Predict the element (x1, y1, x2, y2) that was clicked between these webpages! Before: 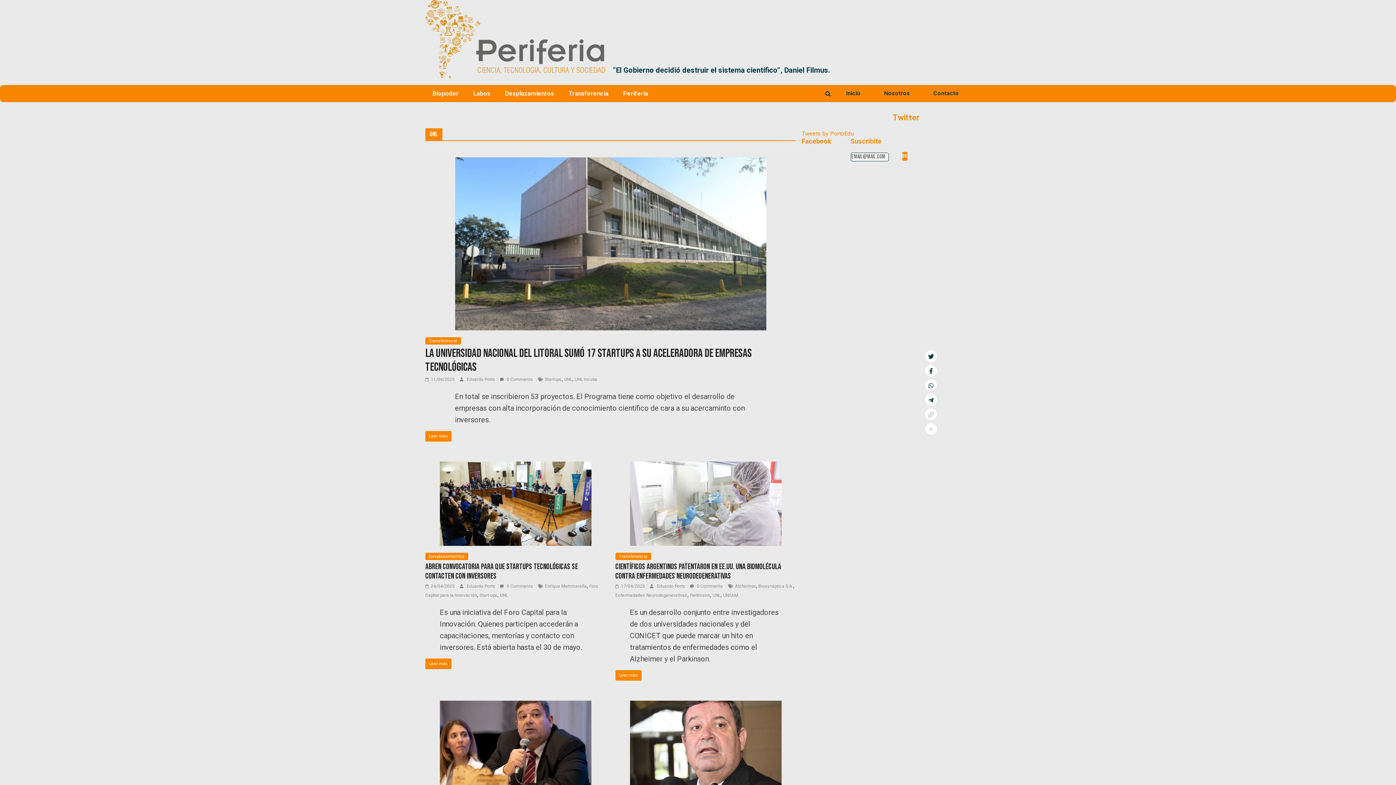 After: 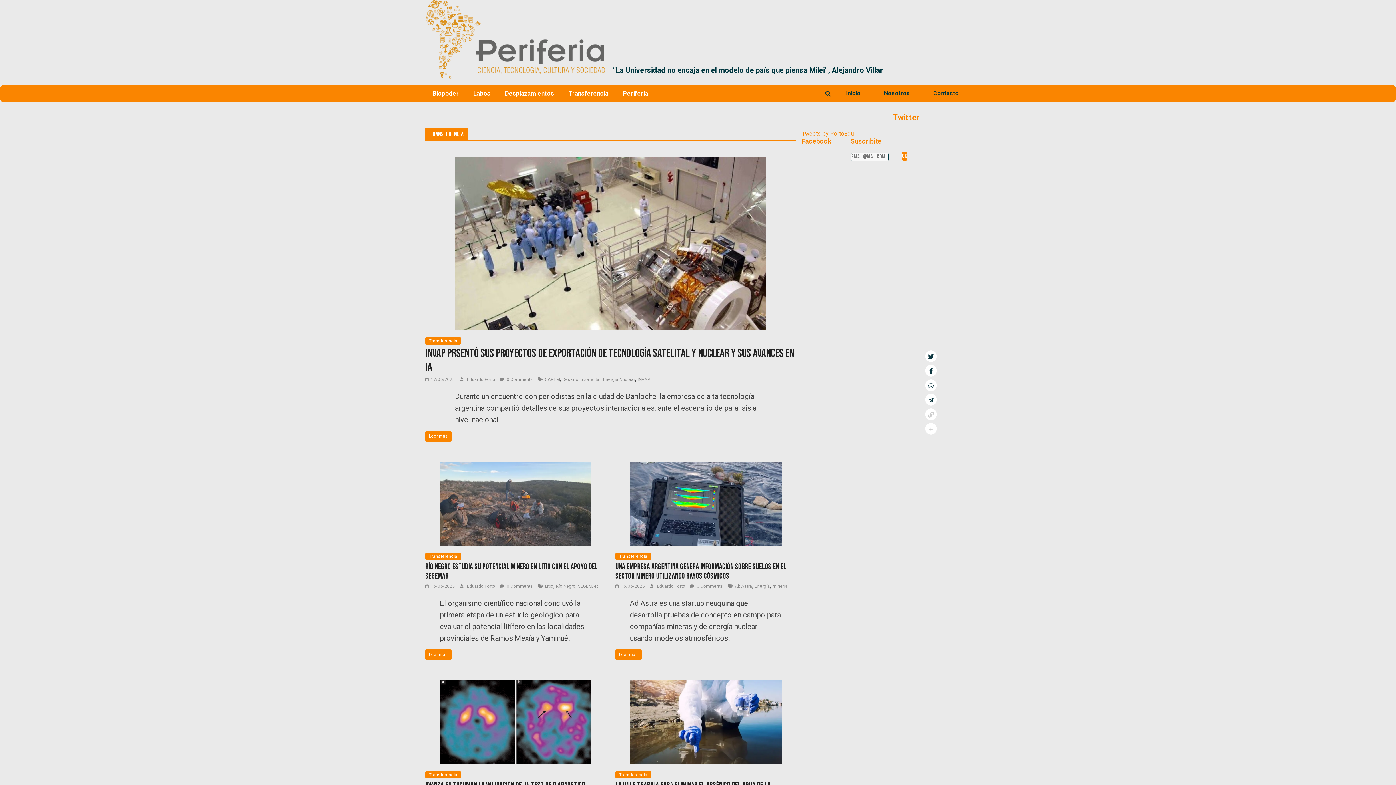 Action: label: Transferencia bbox: (425, 337, 461, 344)